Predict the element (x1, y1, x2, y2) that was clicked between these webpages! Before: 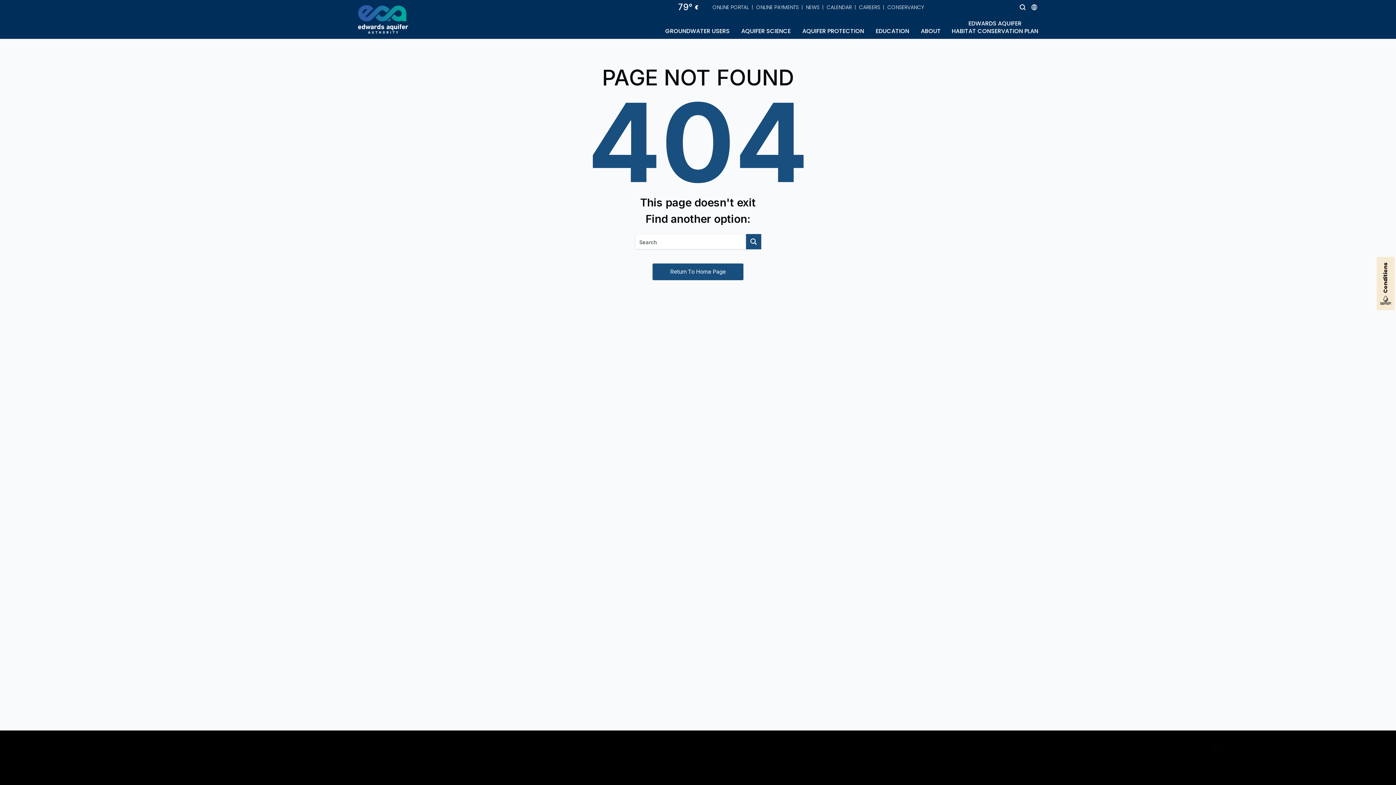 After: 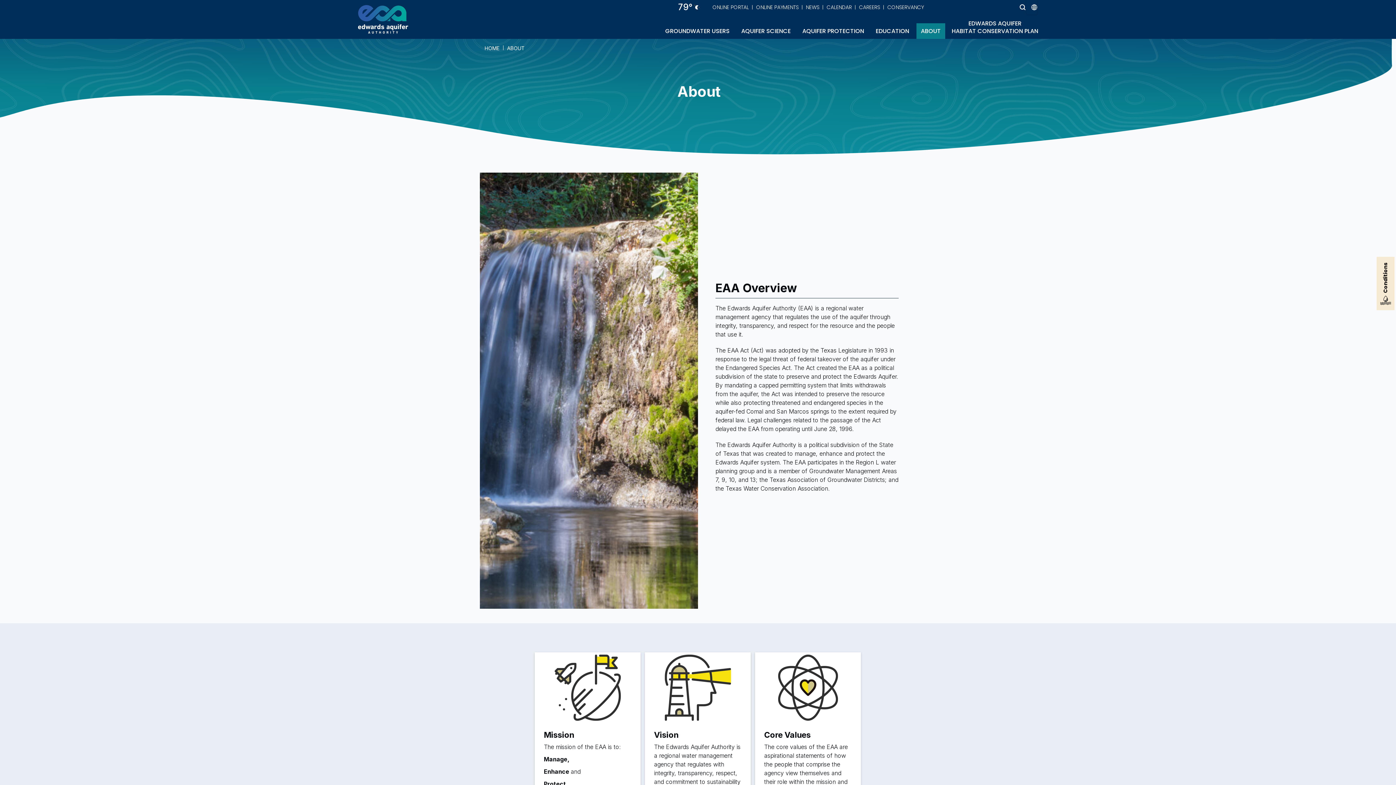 Action: bbox: (916, 23, 945, 38) label: ABOUT